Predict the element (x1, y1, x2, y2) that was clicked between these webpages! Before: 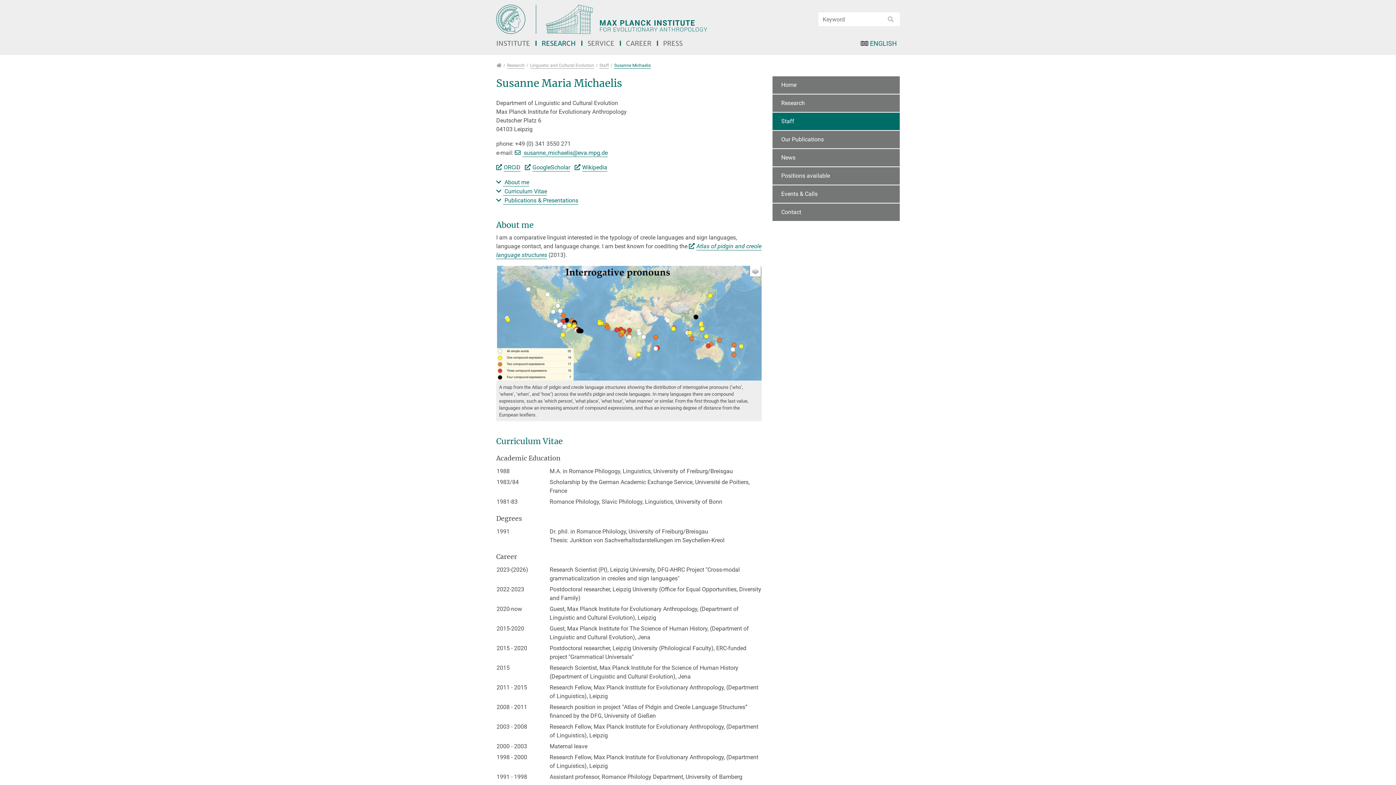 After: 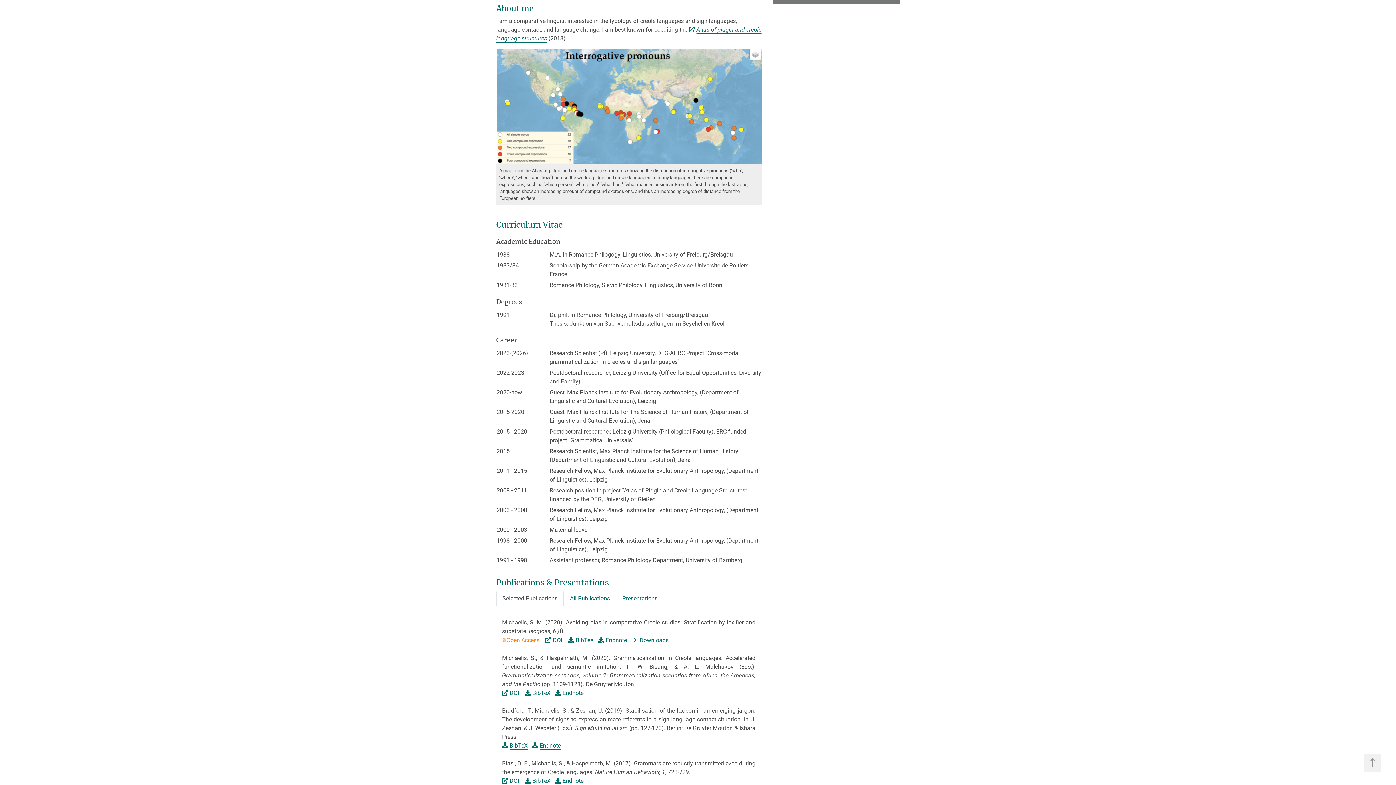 Action: bbox: (496, 178, 529, 185) label:  About me